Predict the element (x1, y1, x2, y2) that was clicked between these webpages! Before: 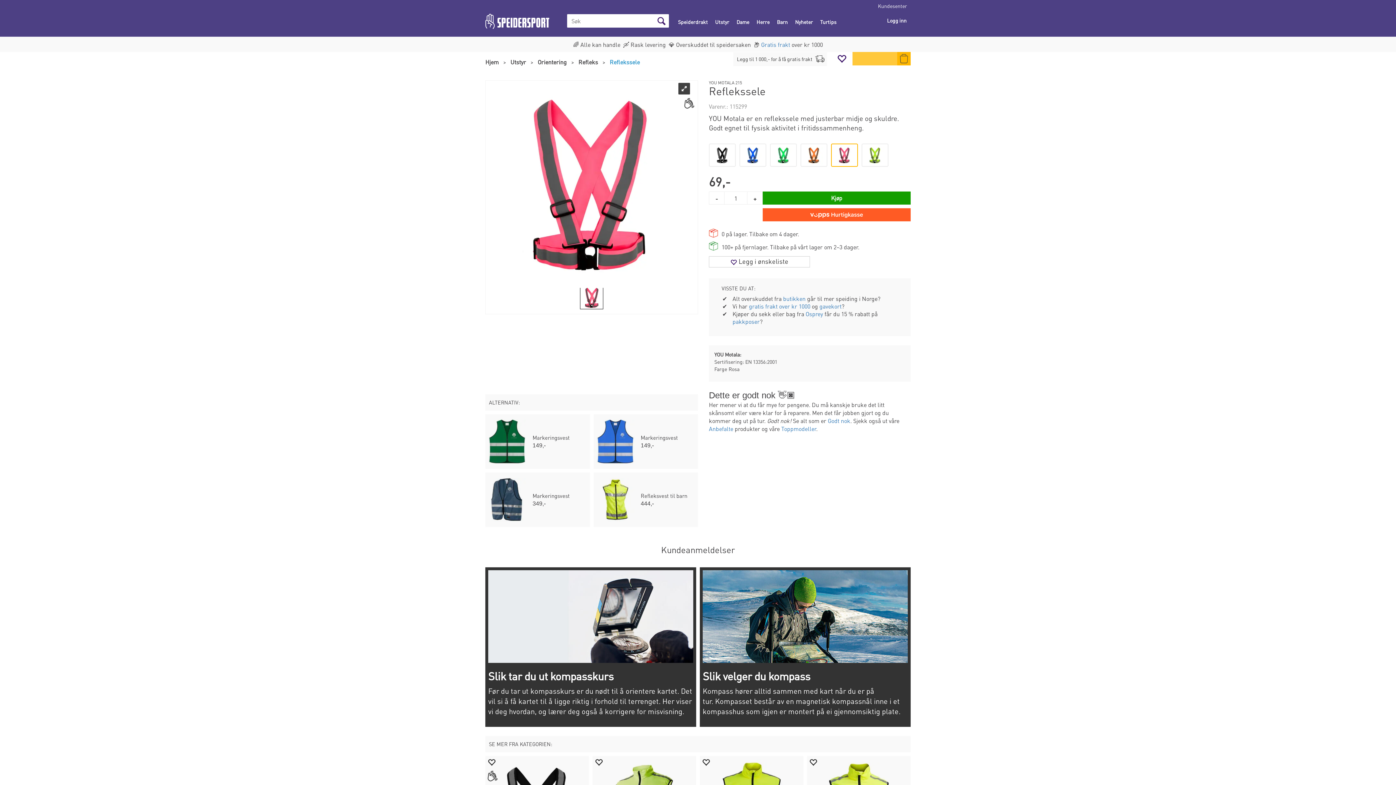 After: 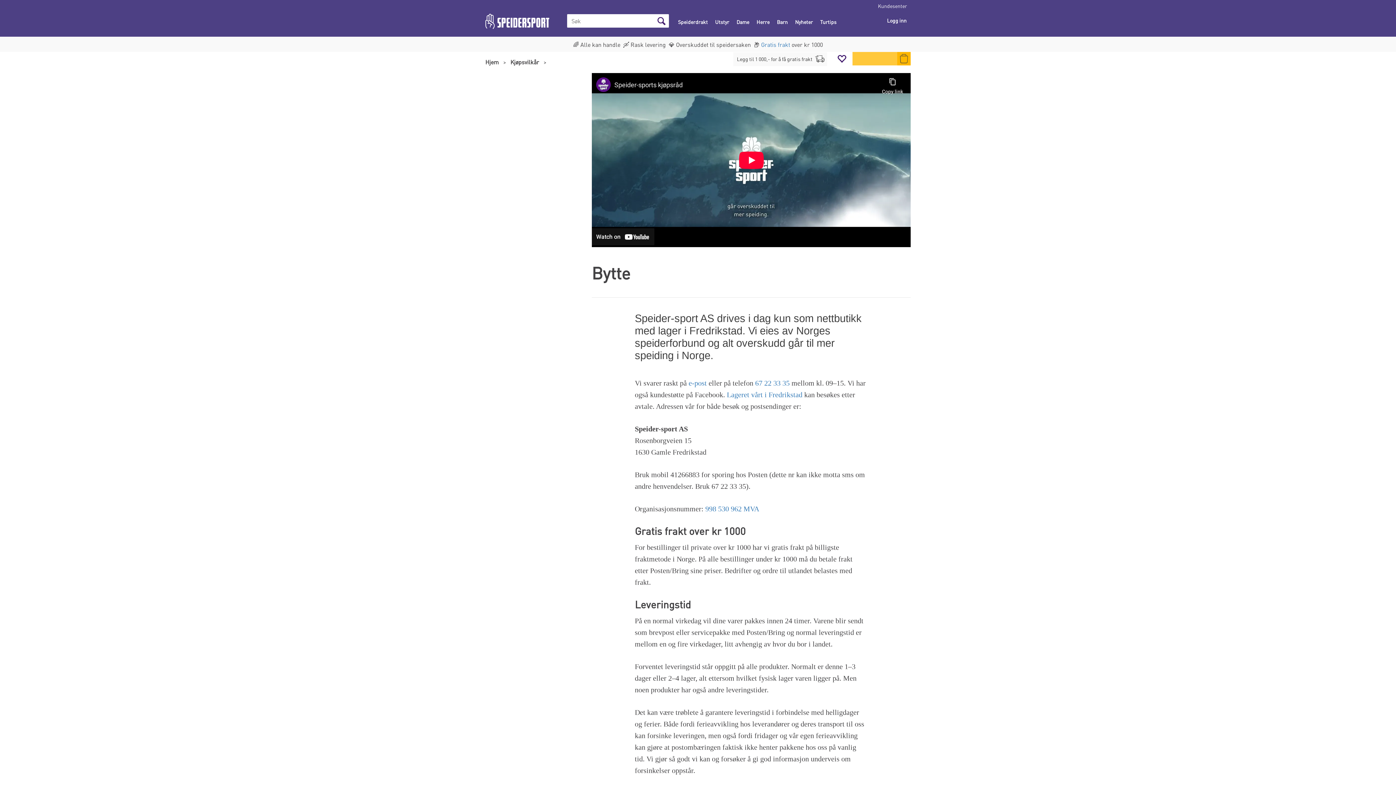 Action: label: gratis frakt over kr 1000 bbox: (749, 302, 810, 310)